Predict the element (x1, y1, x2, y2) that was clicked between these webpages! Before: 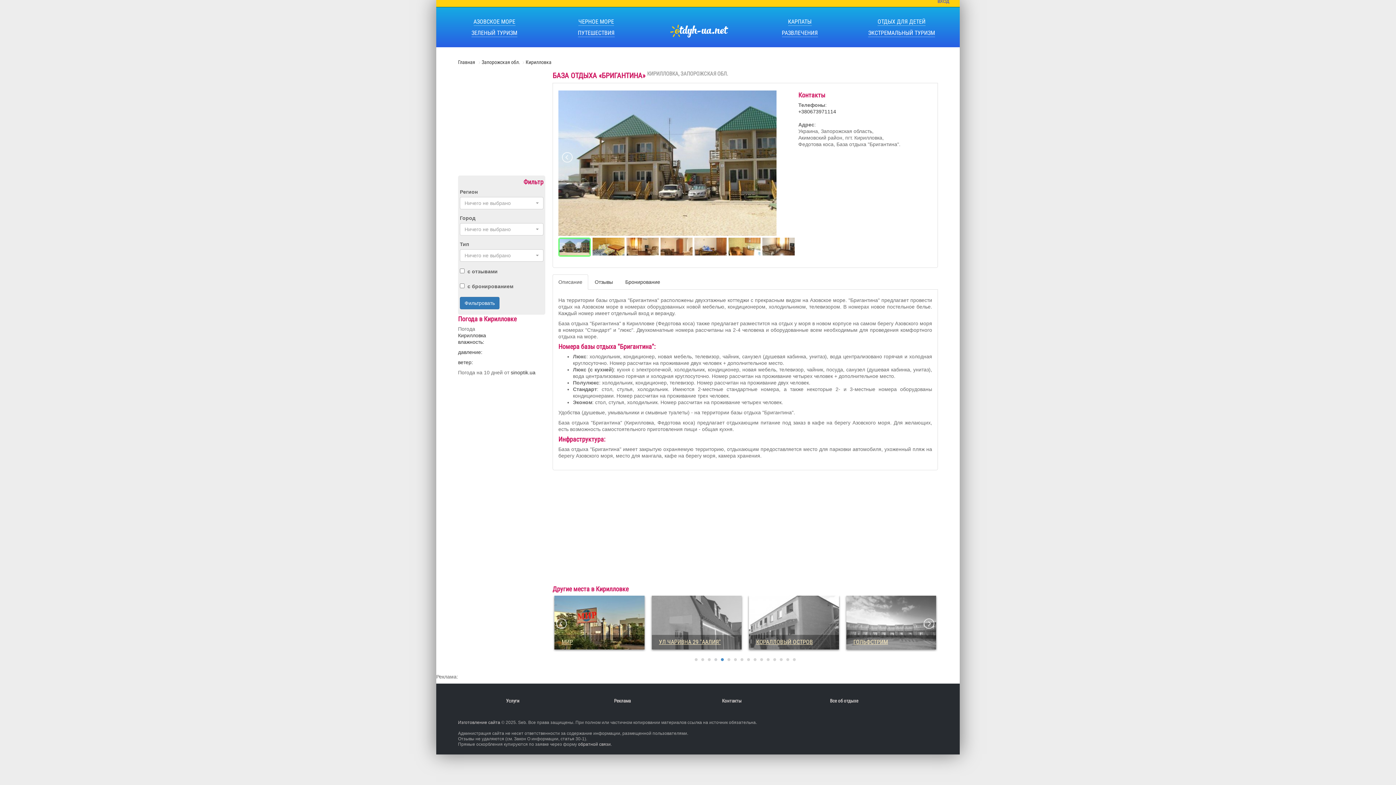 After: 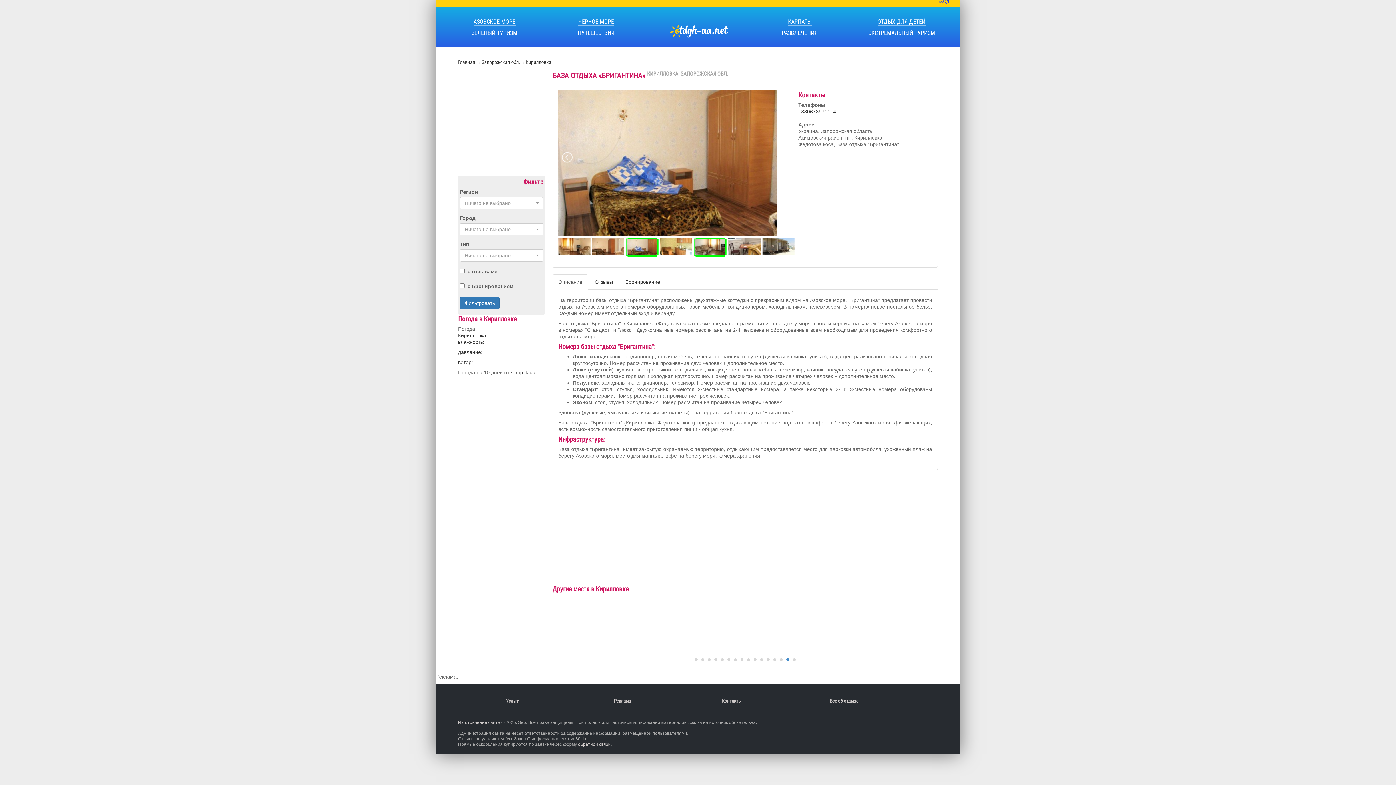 Action: bbox: (694, 237, 726, 255)